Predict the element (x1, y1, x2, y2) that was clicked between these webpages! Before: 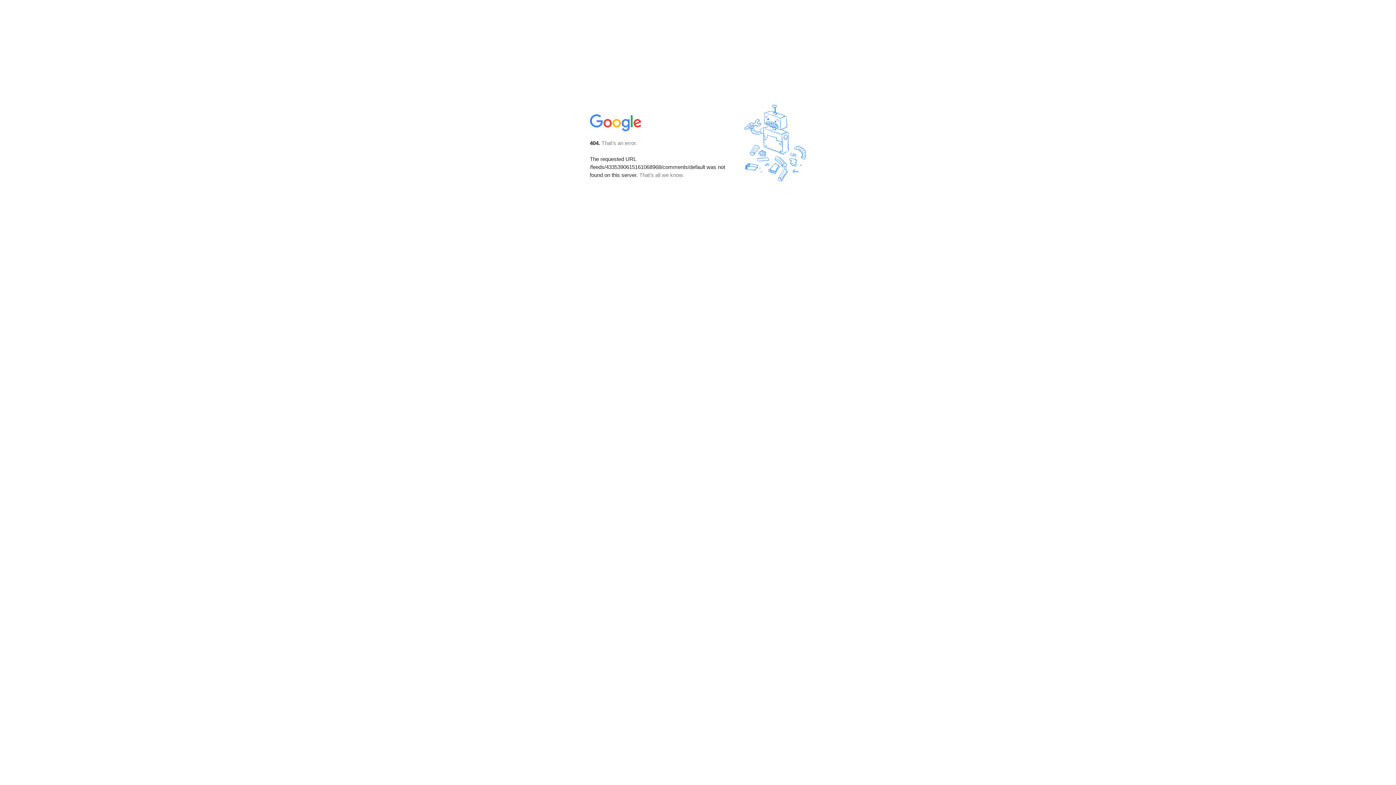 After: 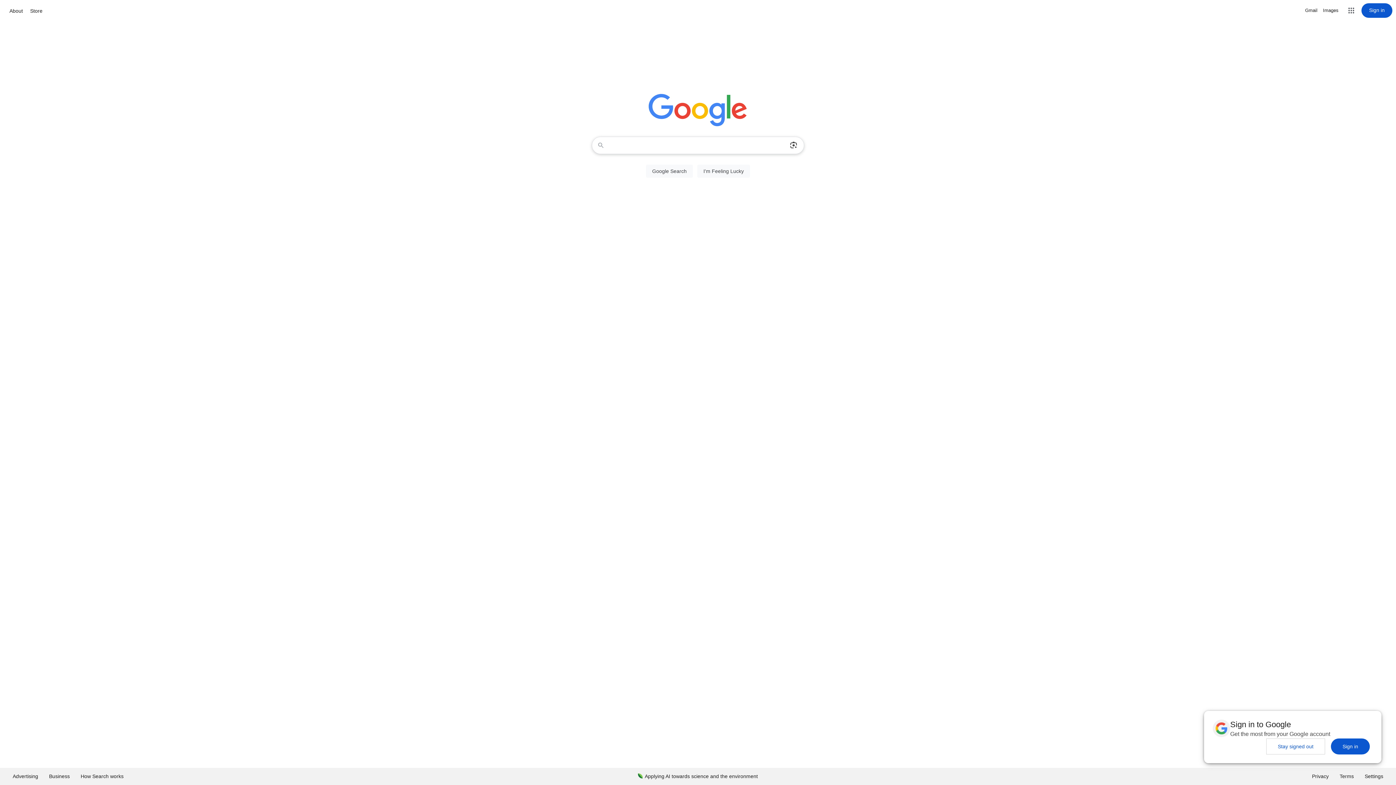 Action: bbox: (590, 127, 642, 134)